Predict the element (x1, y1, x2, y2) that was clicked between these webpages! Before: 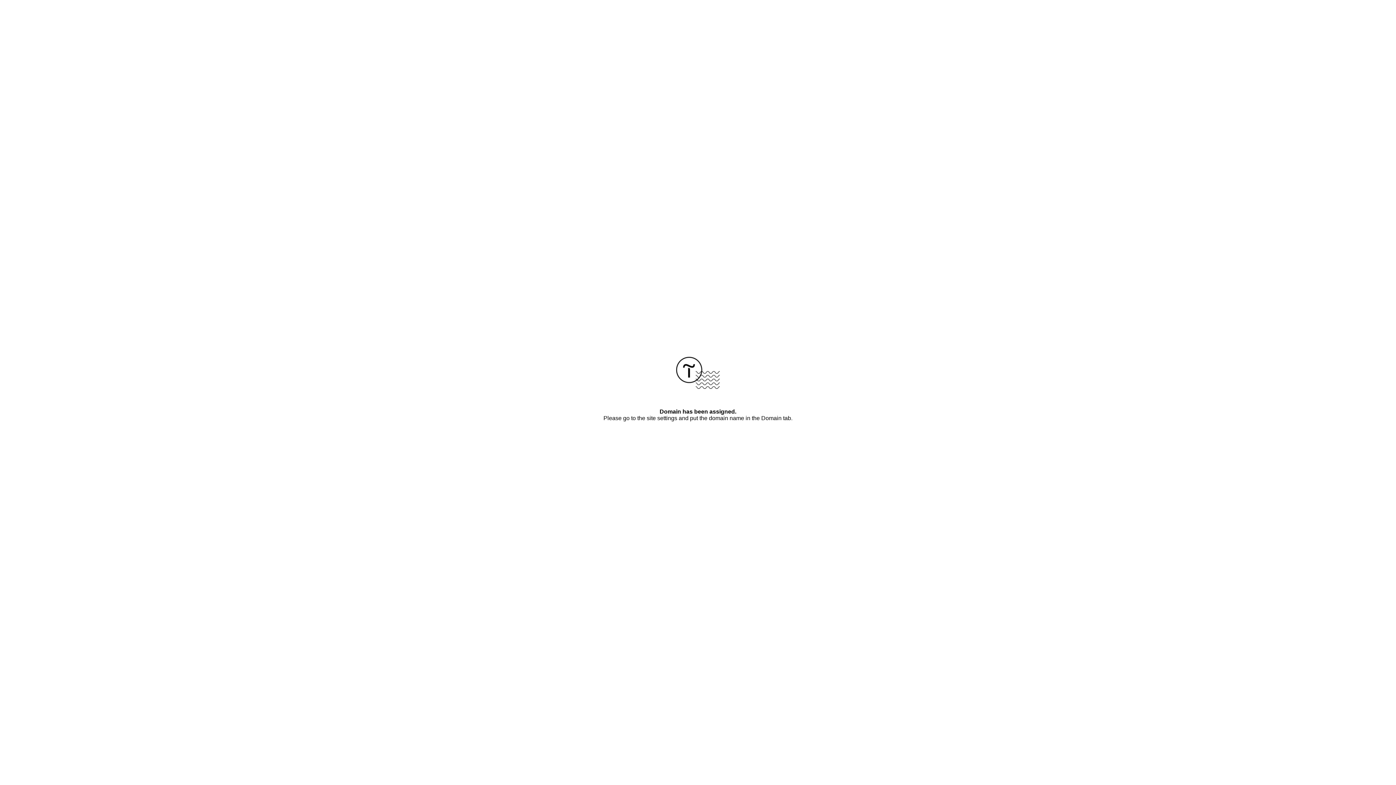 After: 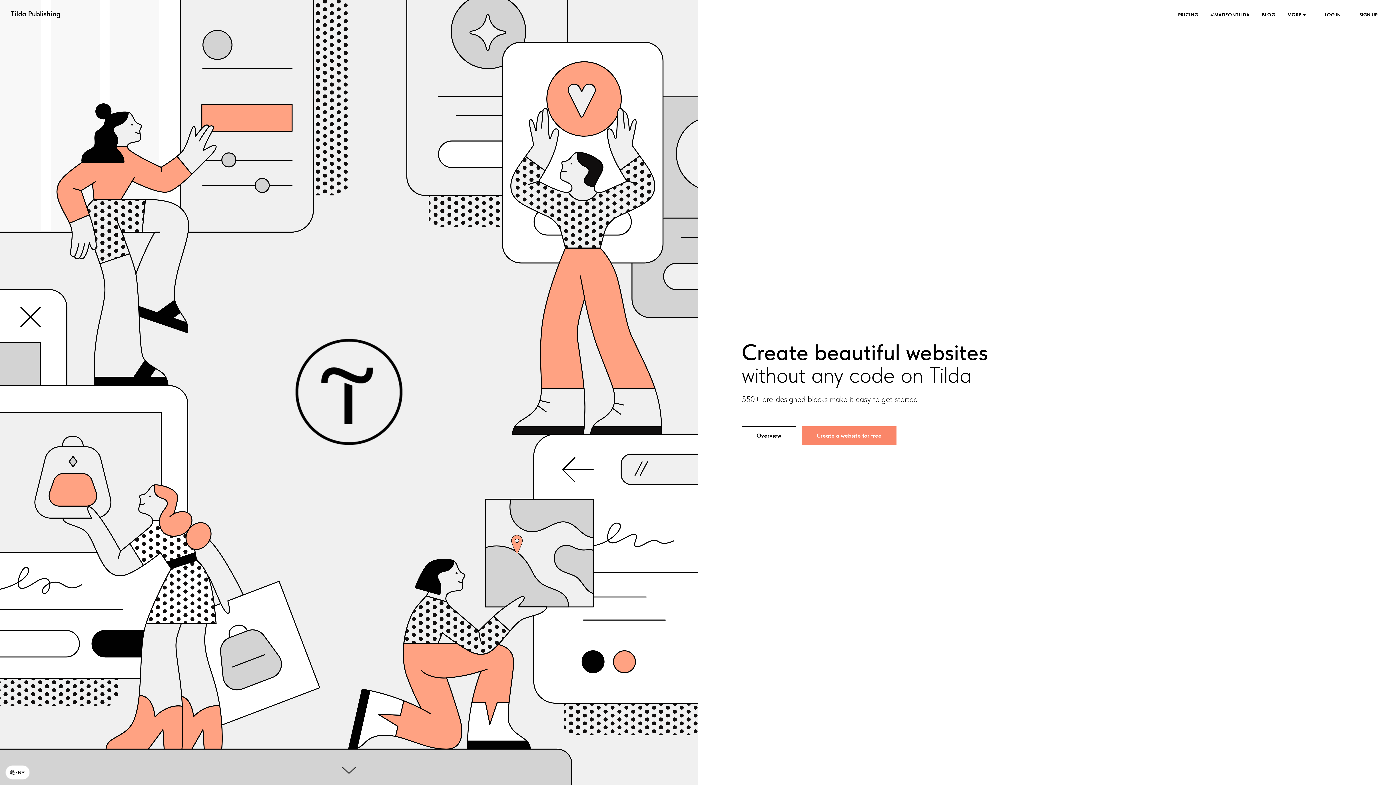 Action: bbox: (676, 384, 720, 390)